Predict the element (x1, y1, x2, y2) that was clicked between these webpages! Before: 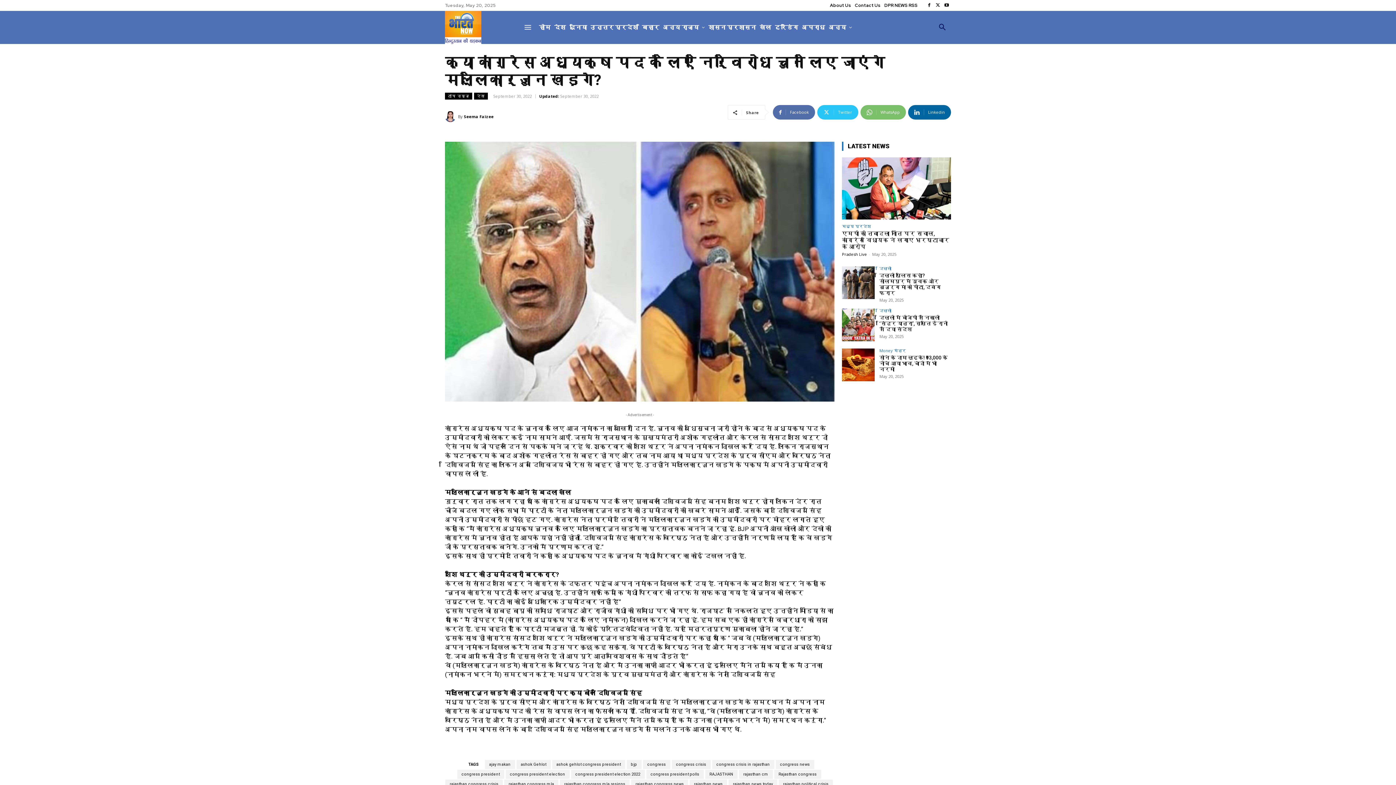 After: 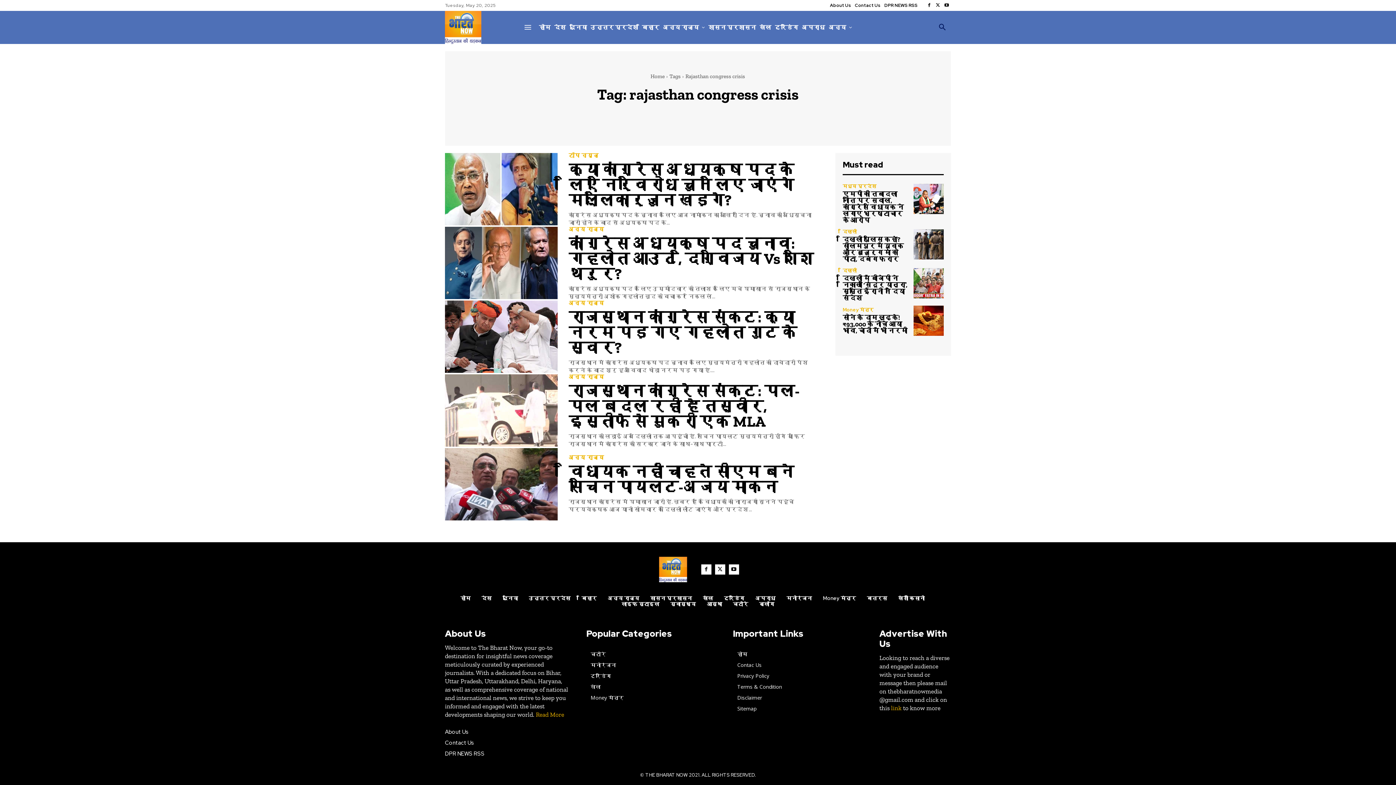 Action: label: rajasthan congress crisis bbox: (445, 779, 502, 788)